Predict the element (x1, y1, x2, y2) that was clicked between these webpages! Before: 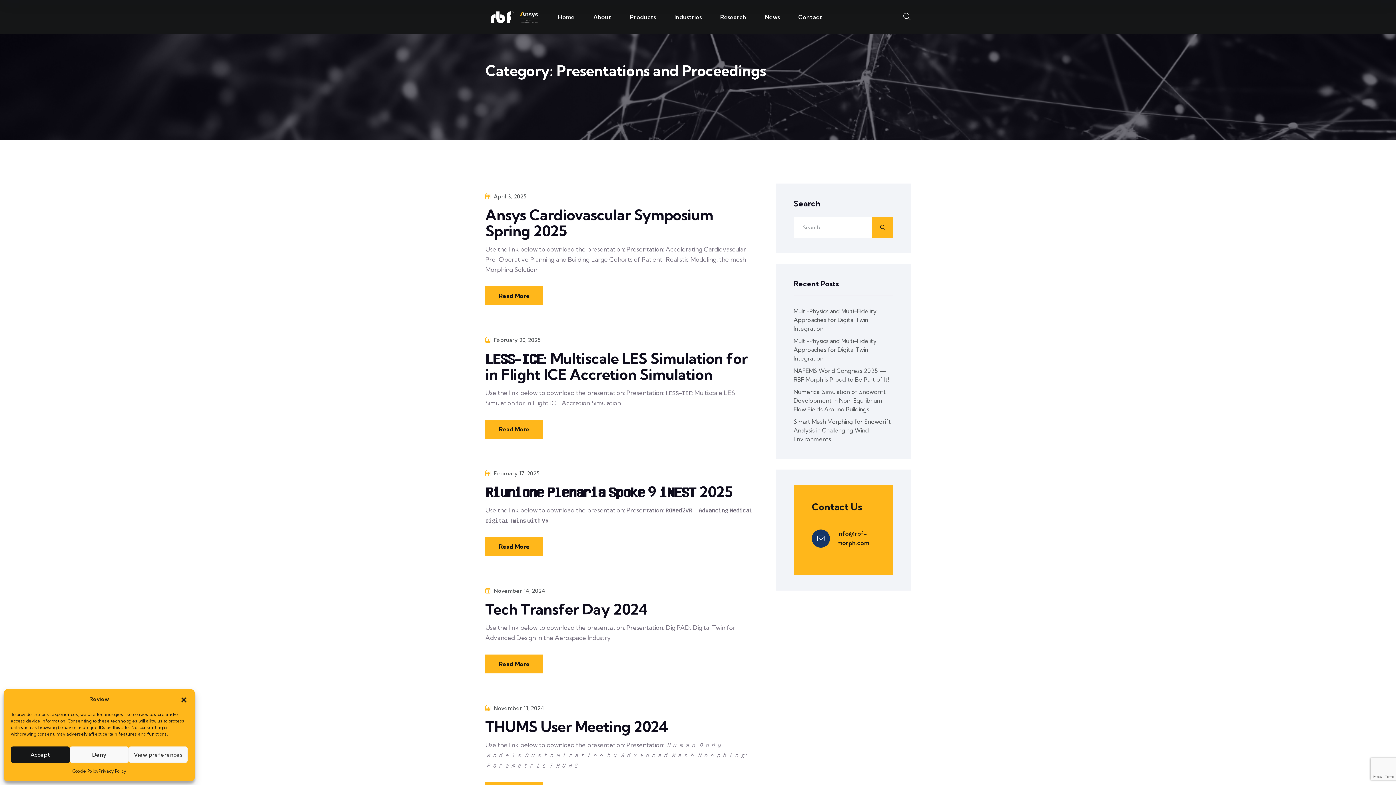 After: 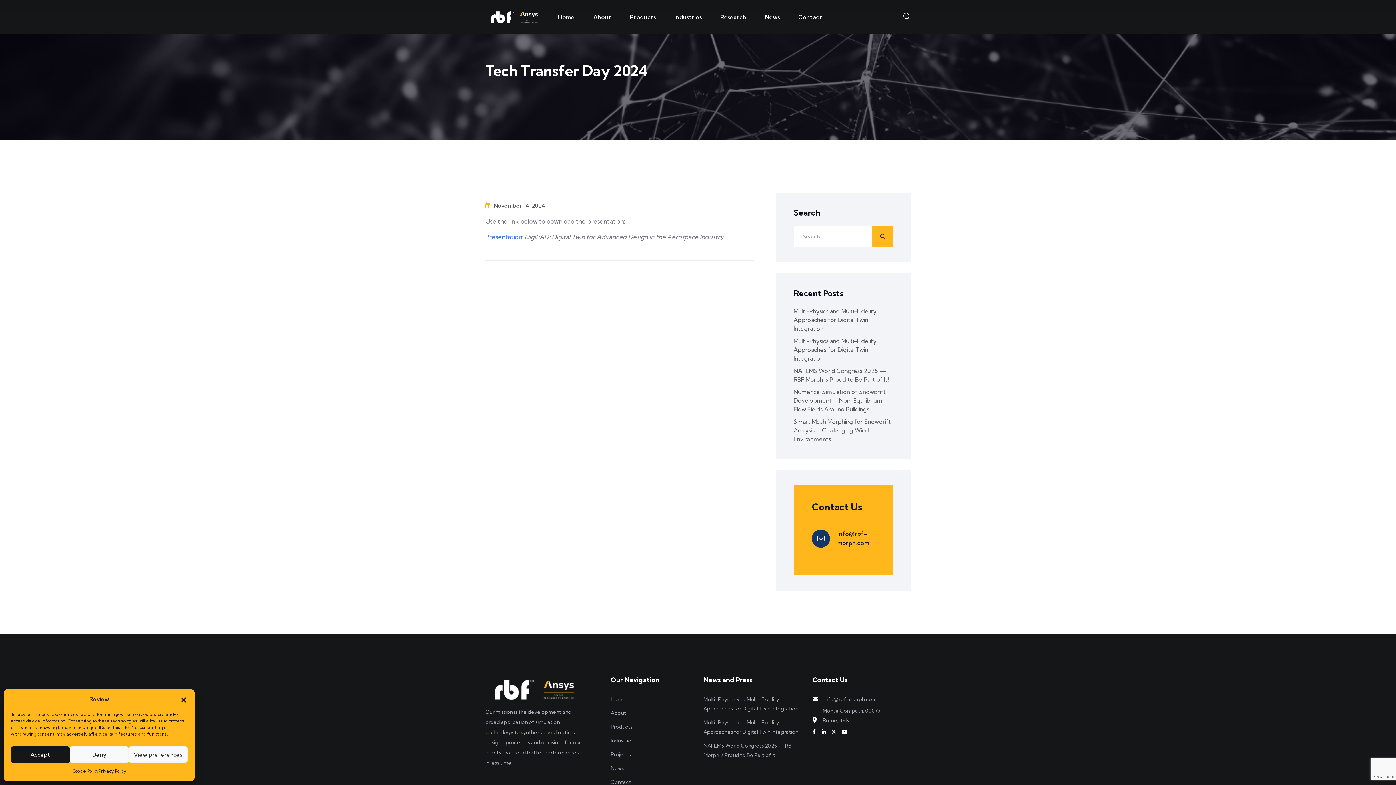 Action: label: Read More bbox: (485, 654, 543, 673)